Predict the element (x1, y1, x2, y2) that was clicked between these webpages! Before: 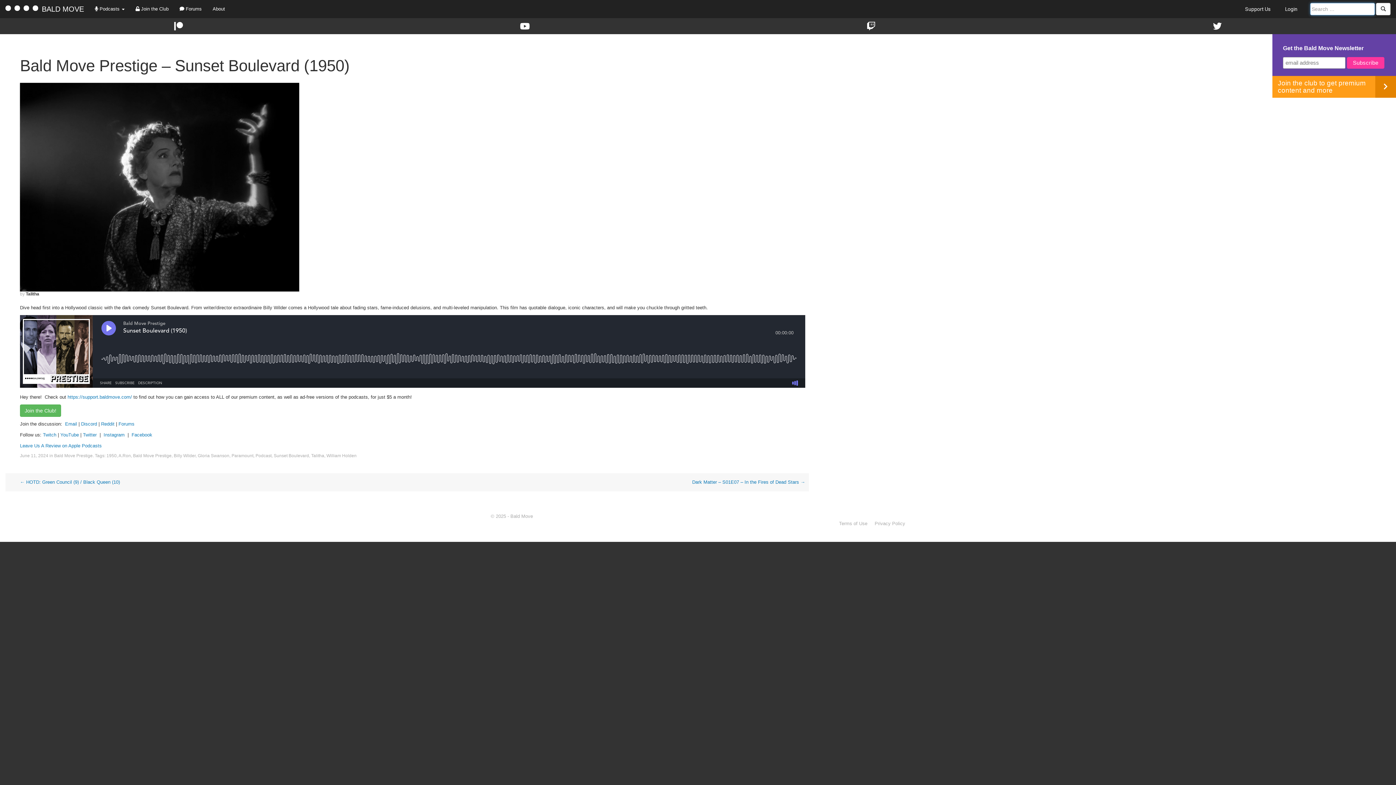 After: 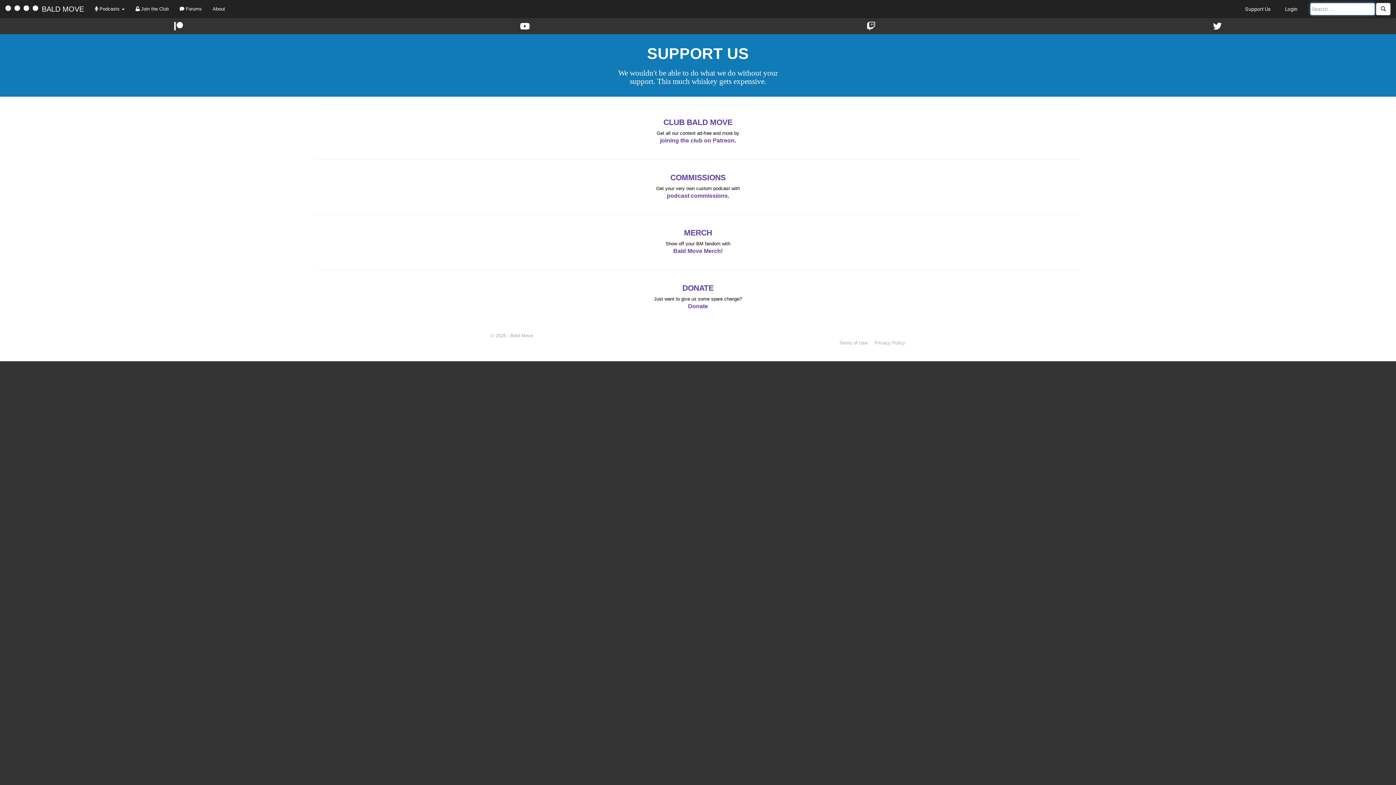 Action: bbox: (67, 394, 132, 399) label: https://support.baldmove.com/